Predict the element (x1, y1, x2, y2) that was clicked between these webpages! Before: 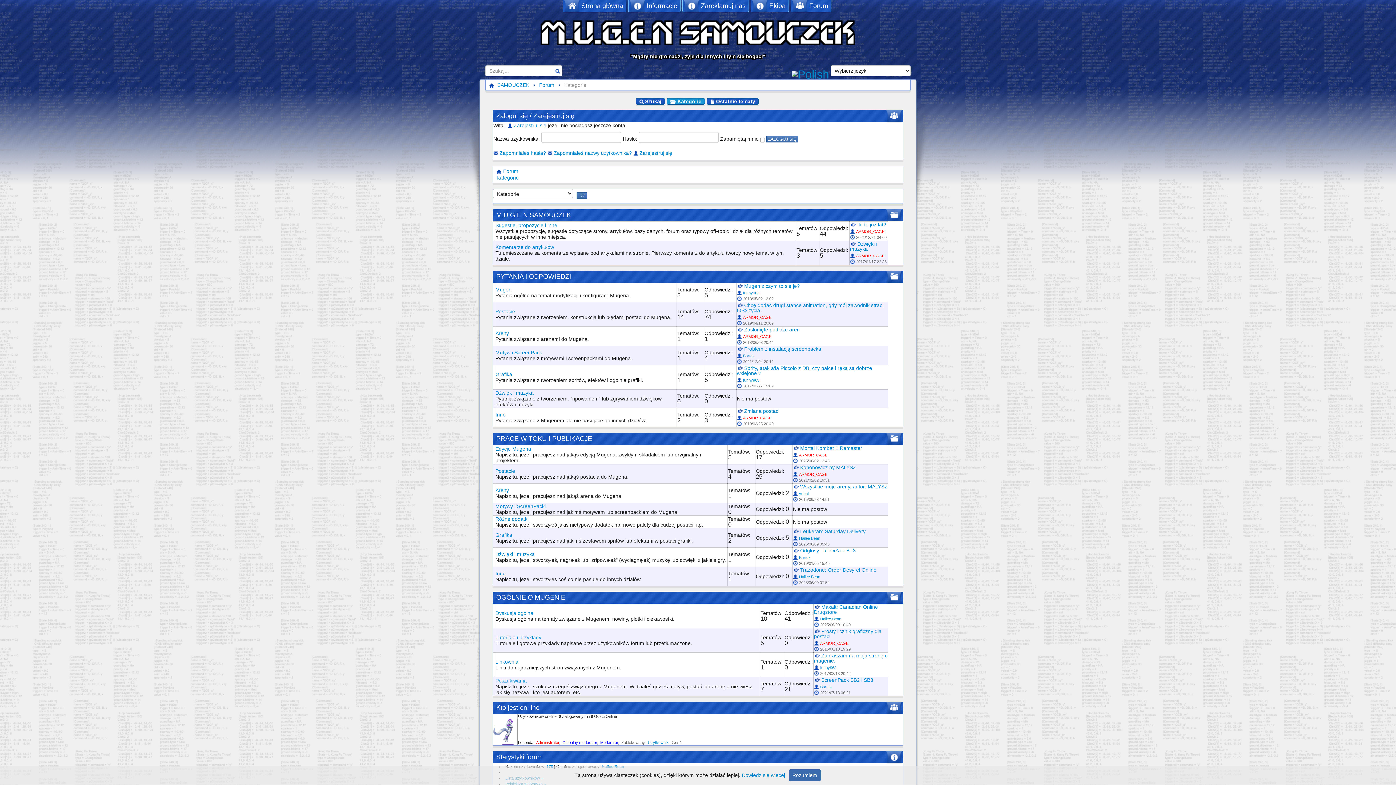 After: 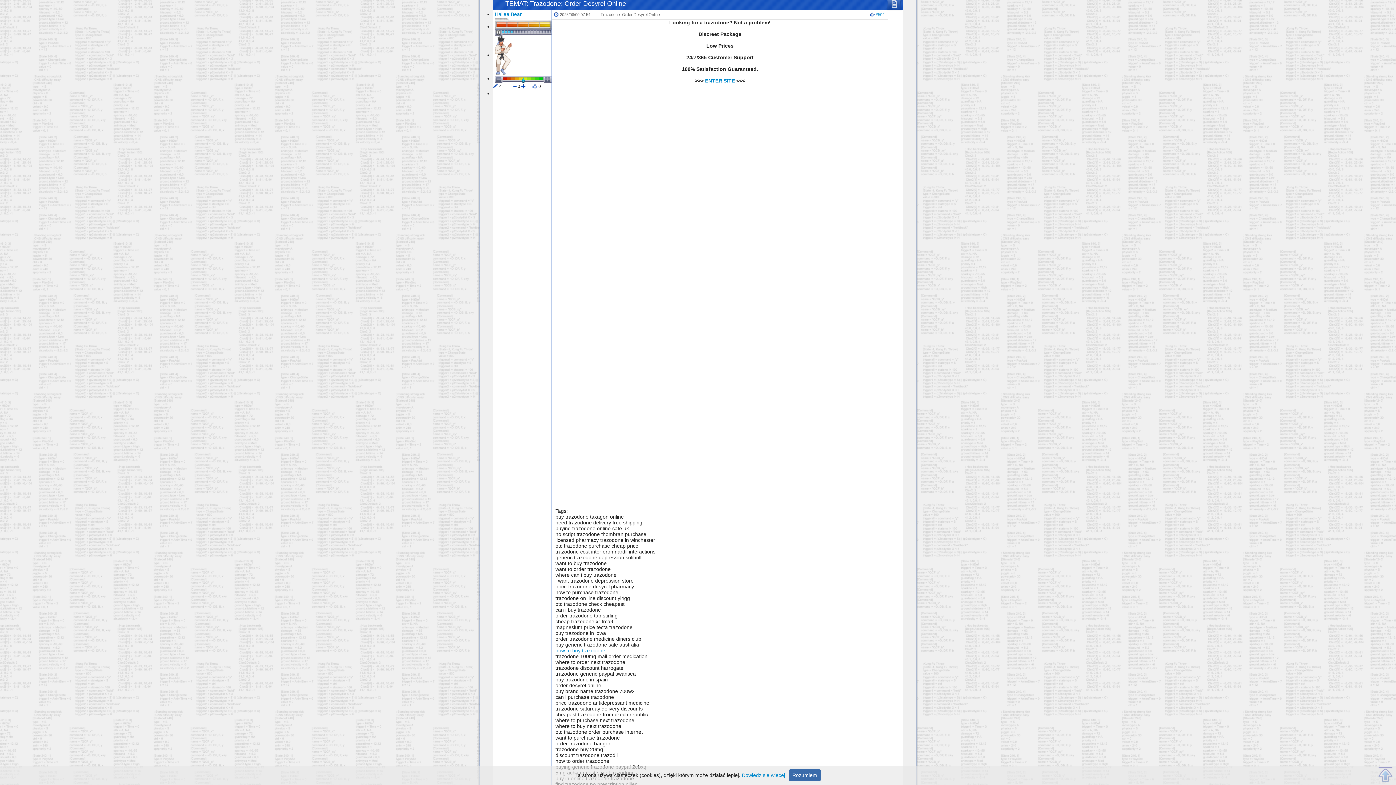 Action: label: Trazodone: Order Desyrel Online bbox: (800, 567, 876, 573)